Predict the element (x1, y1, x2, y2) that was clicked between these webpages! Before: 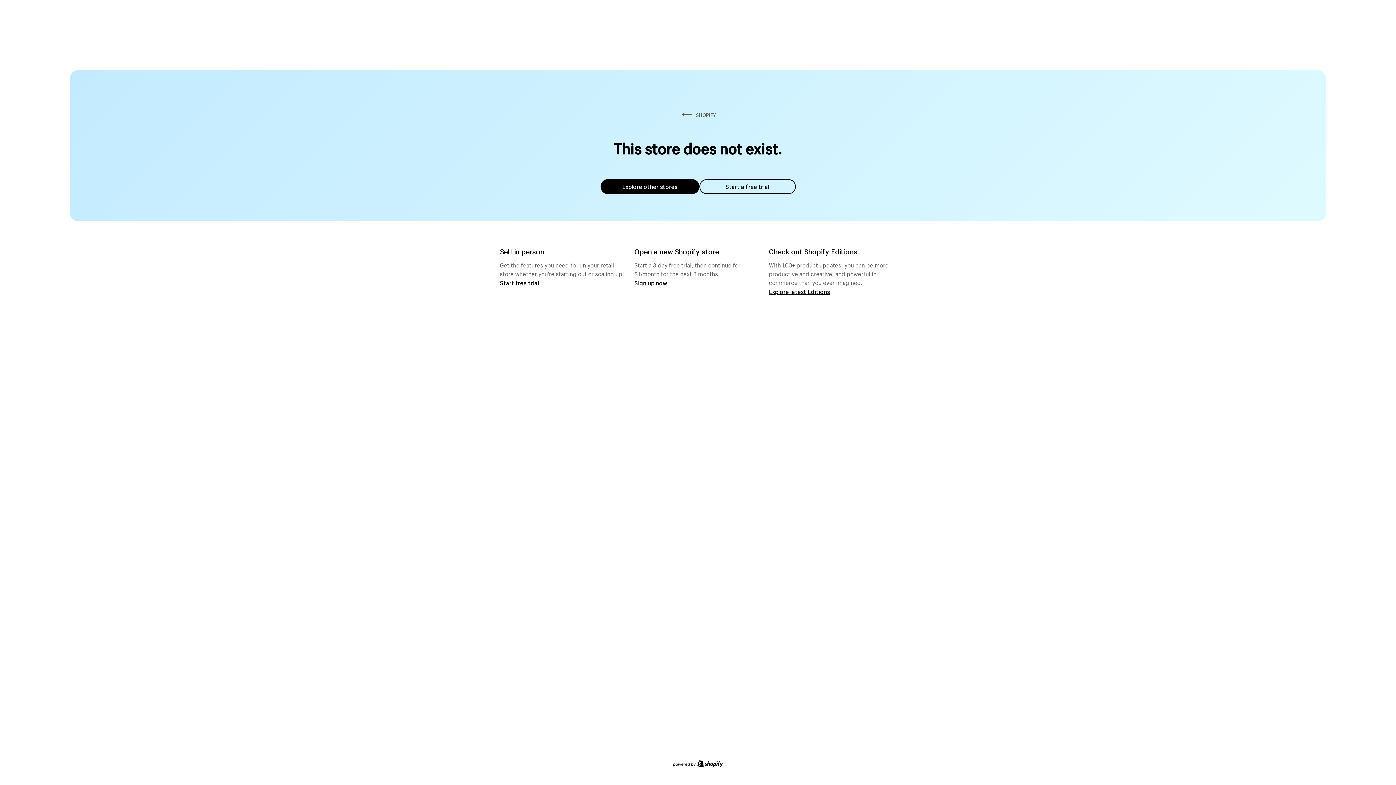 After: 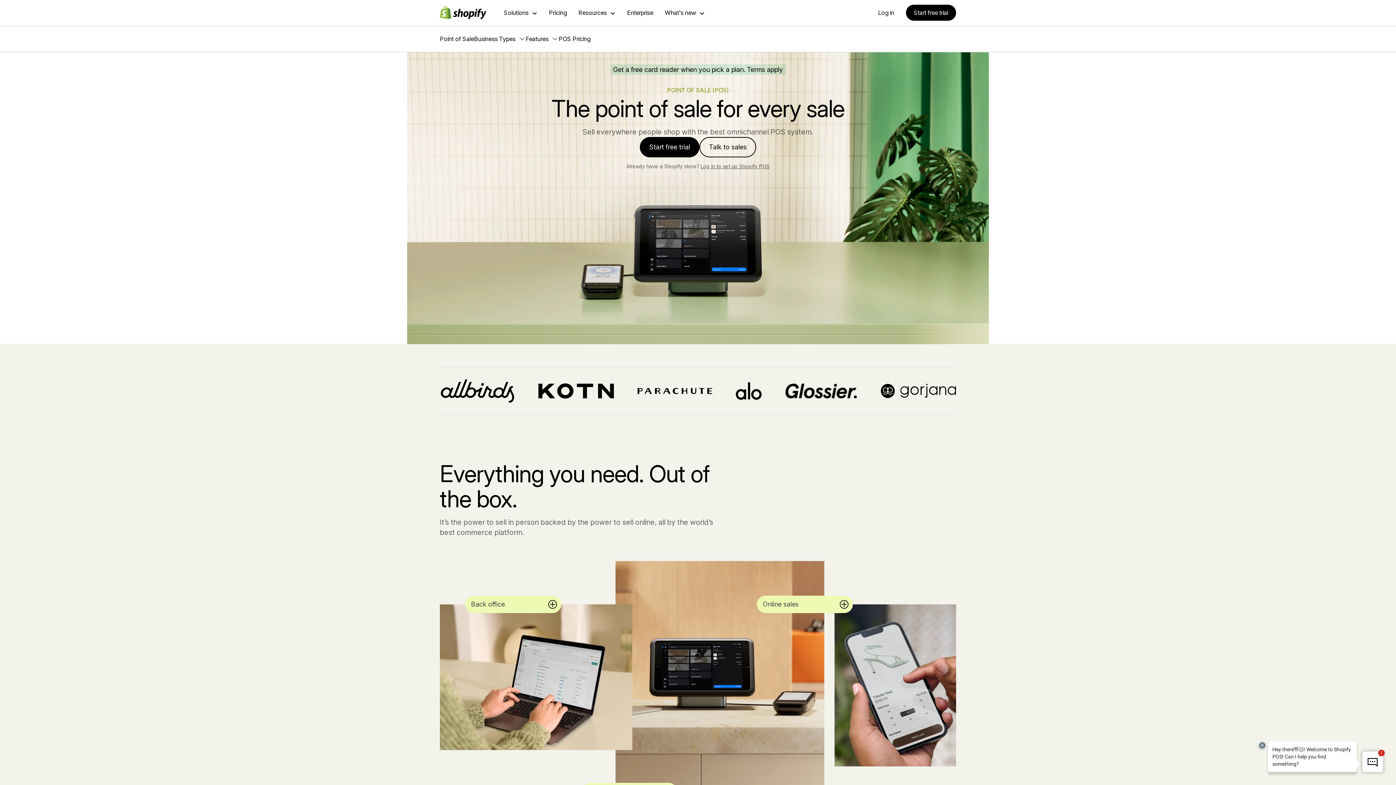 Action: bbox: (500, 279, 539, 286) label: Start free trial